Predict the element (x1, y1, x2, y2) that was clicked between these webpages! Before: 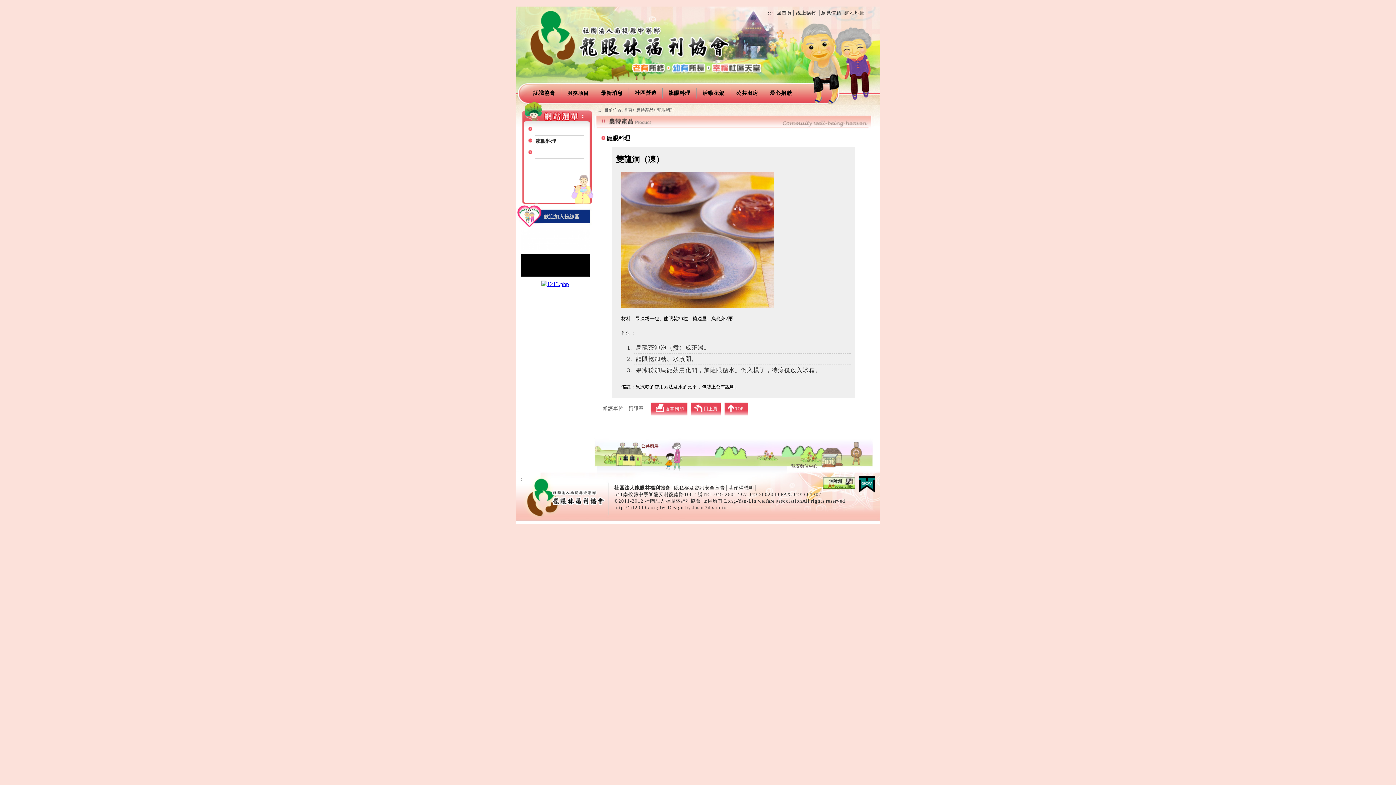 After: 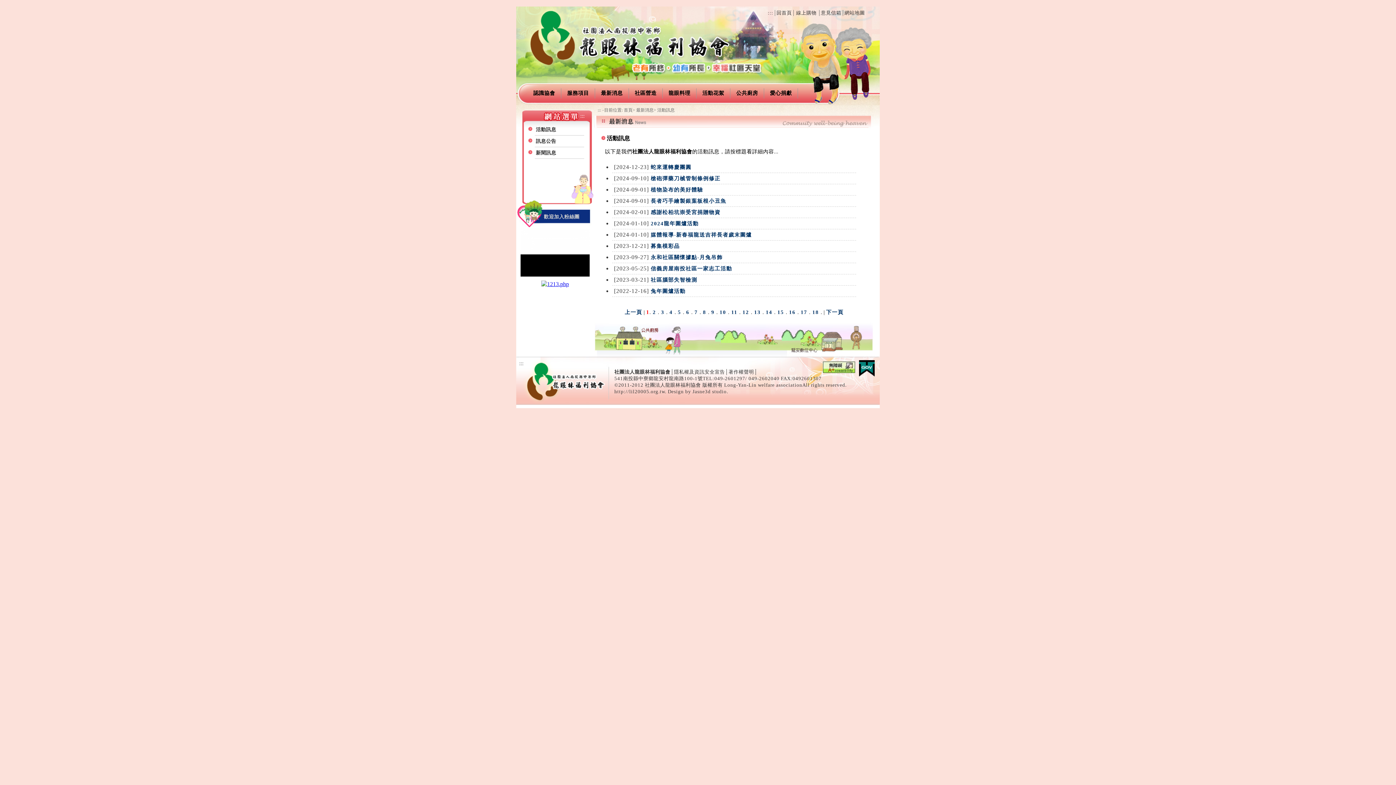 Action: label: 最新消息 bbox: (595, 88, 629, 98)